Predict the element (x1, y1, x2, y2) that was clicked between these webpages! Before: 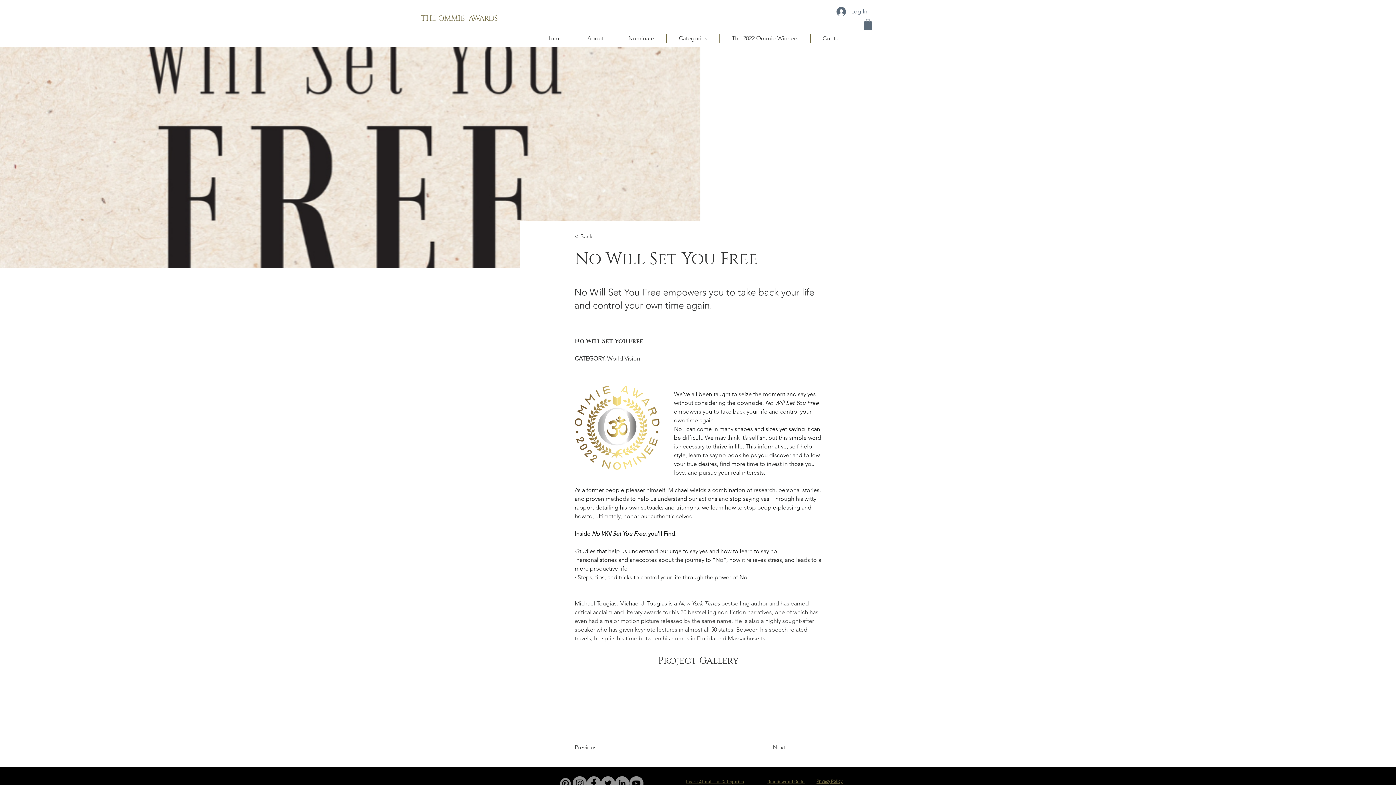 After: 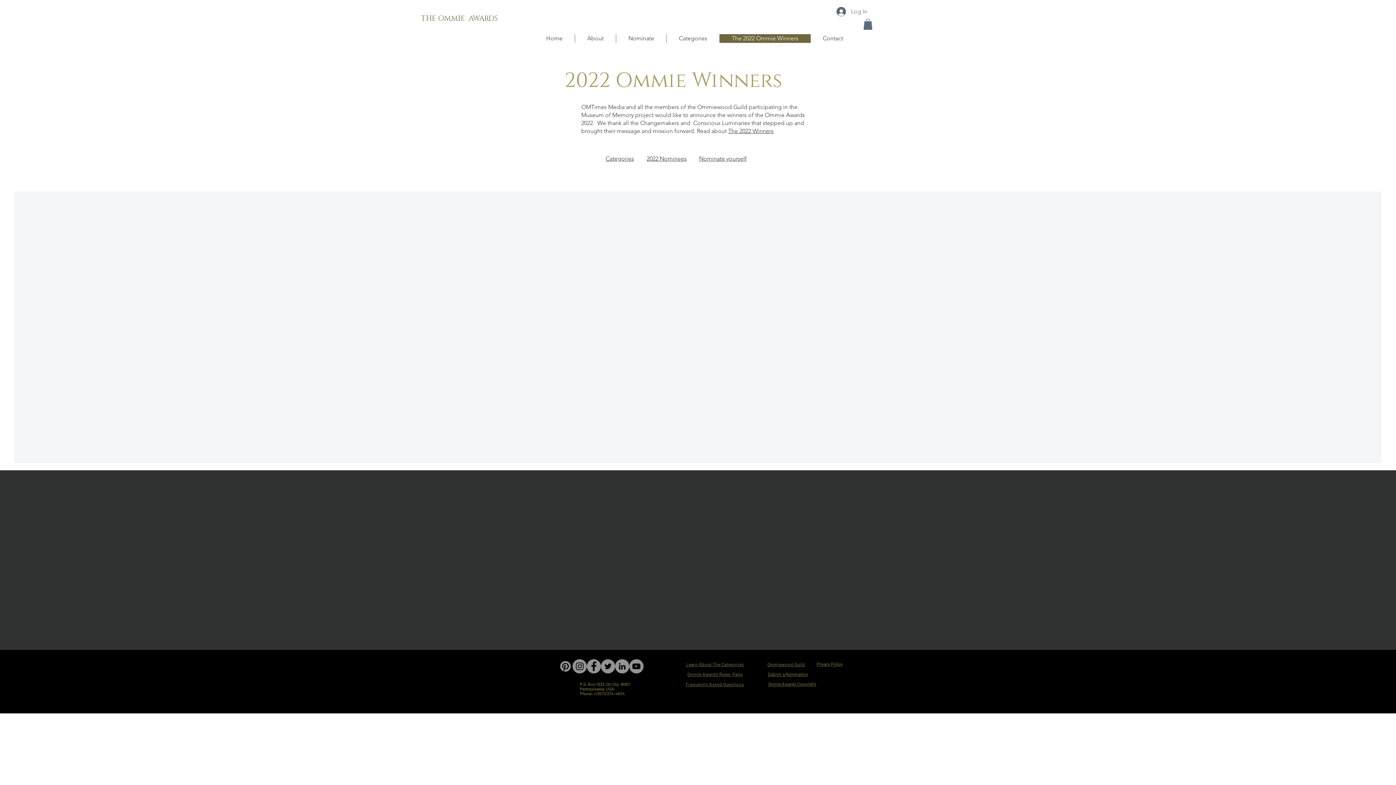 Action: label: The 2022 Ommie Winners bbox: (719, 34, 810, 42)